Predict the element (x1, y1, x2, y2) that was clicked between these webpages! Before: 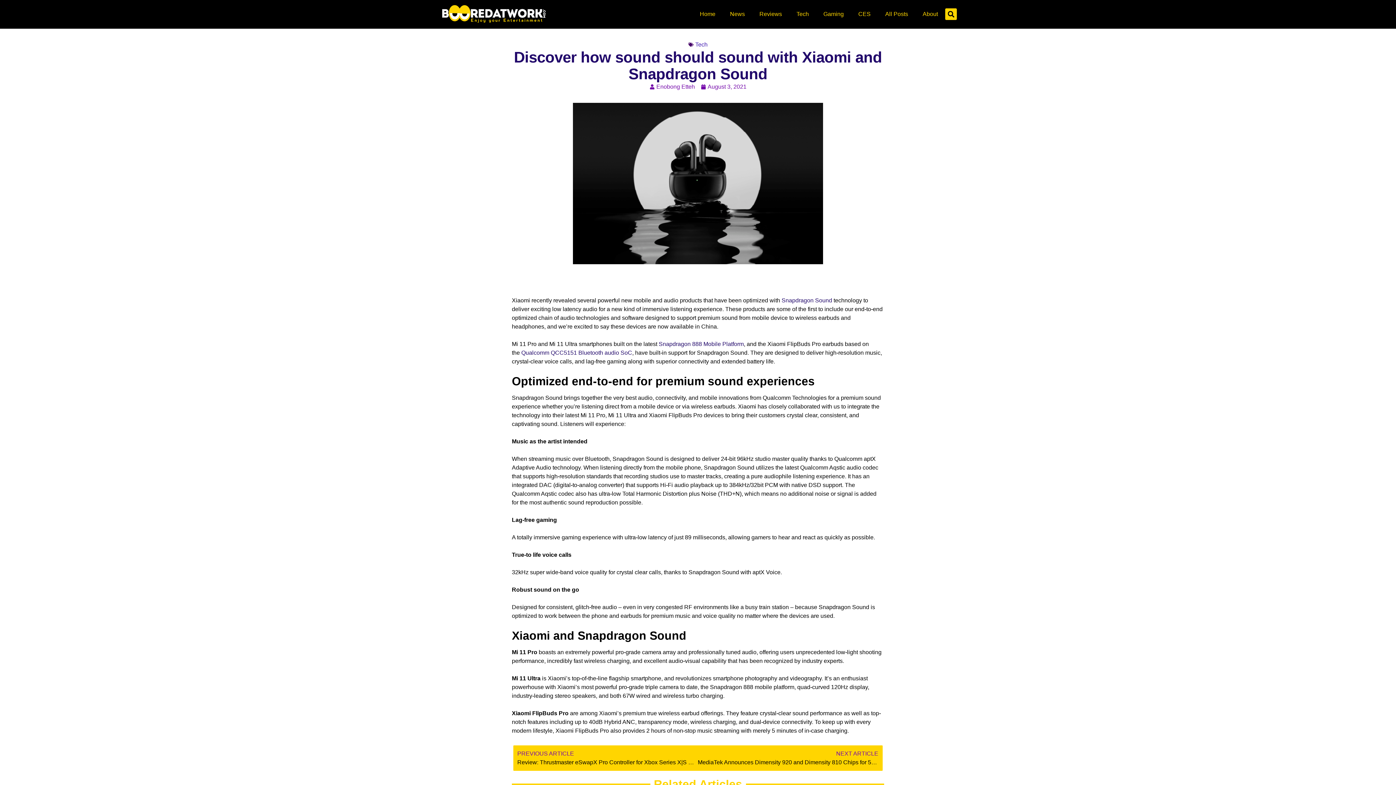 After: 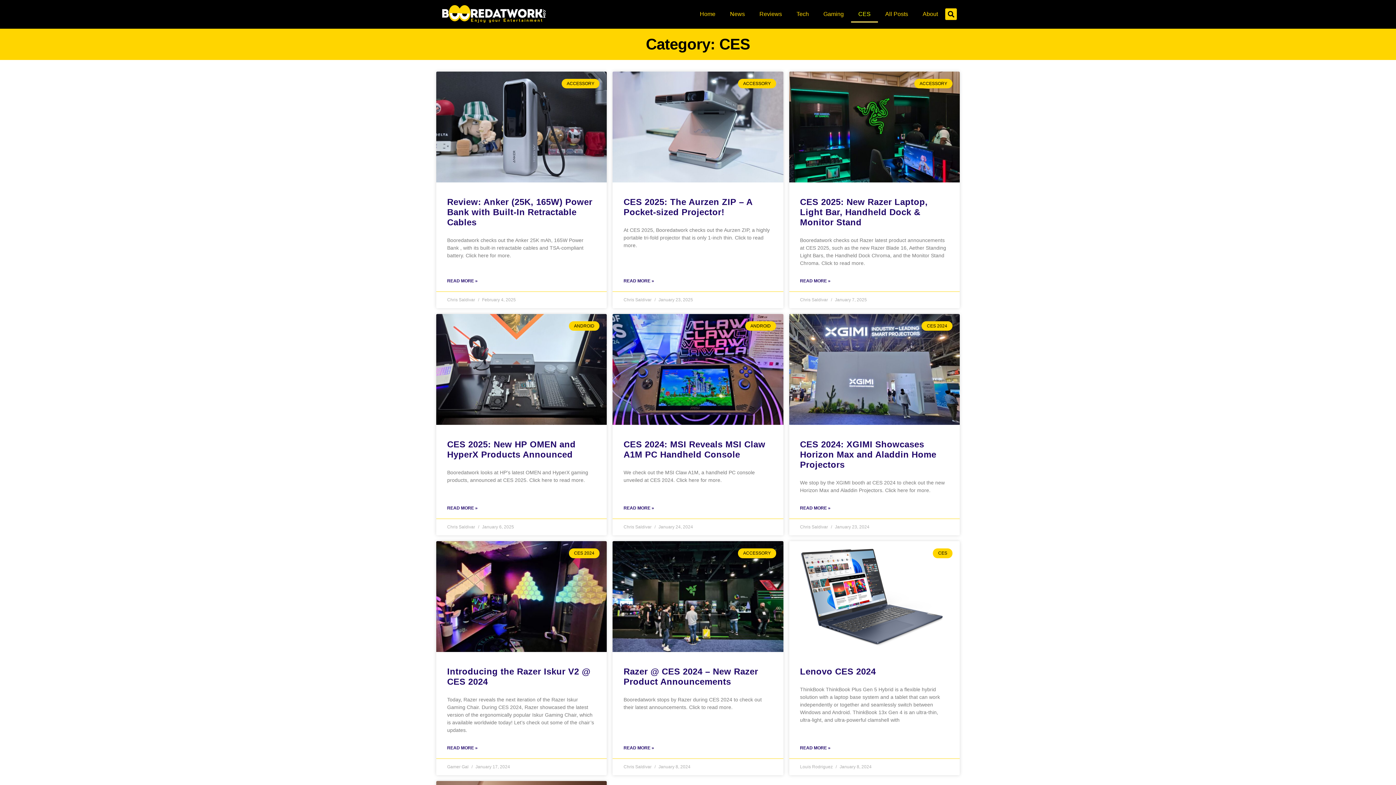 Action: bbox: (851, 5, 878, 22) label: CES